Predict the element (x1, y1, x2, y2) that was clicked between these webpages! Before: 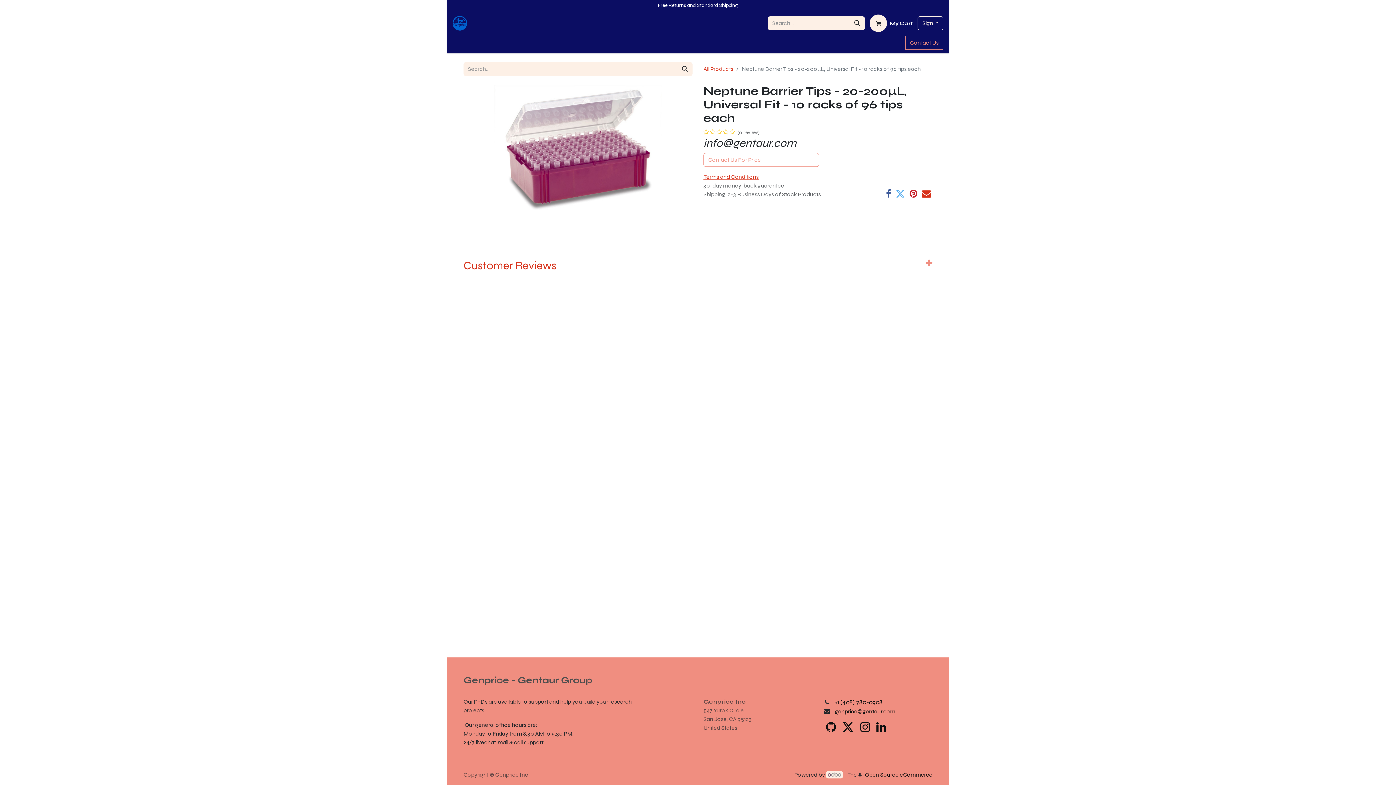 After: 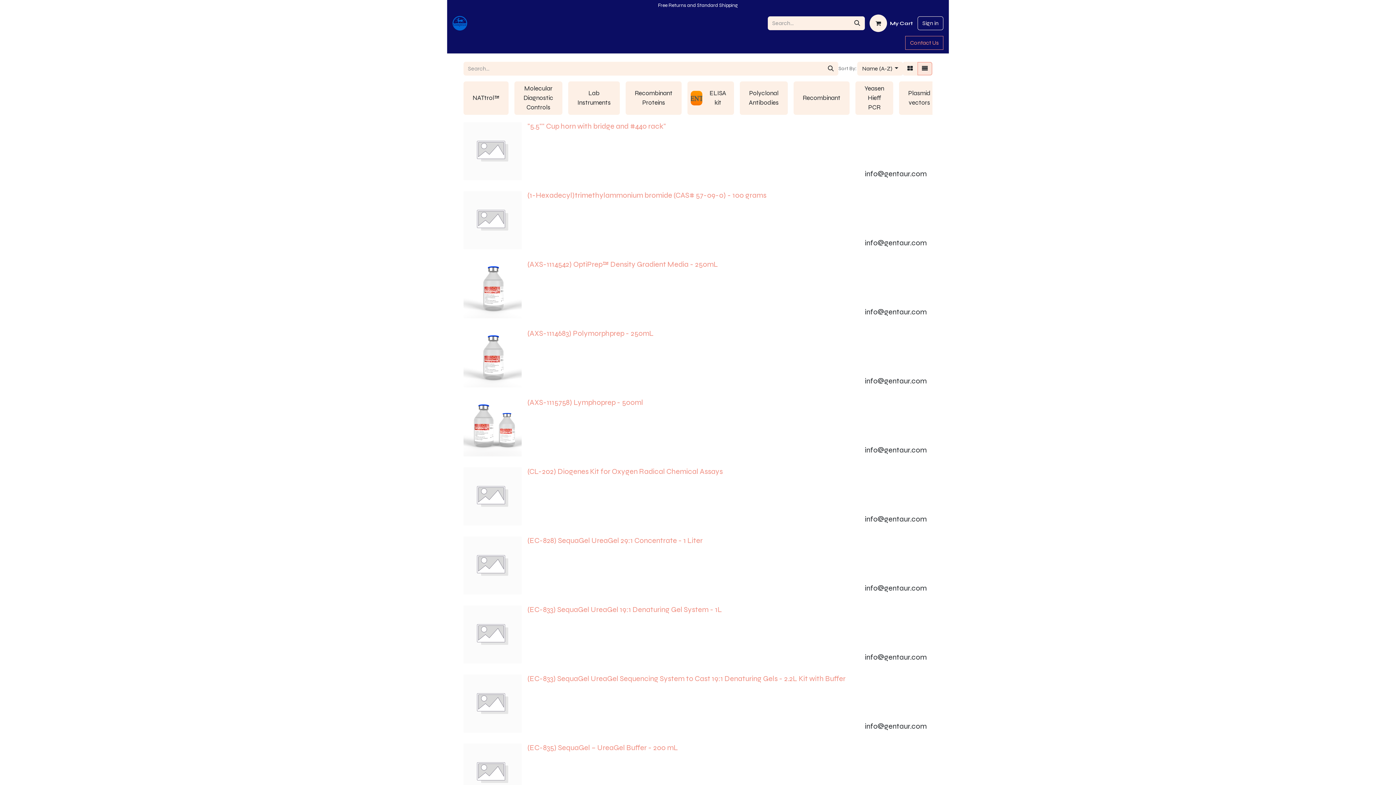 Action: label: Search bbox: (677, 62, 692, 76)